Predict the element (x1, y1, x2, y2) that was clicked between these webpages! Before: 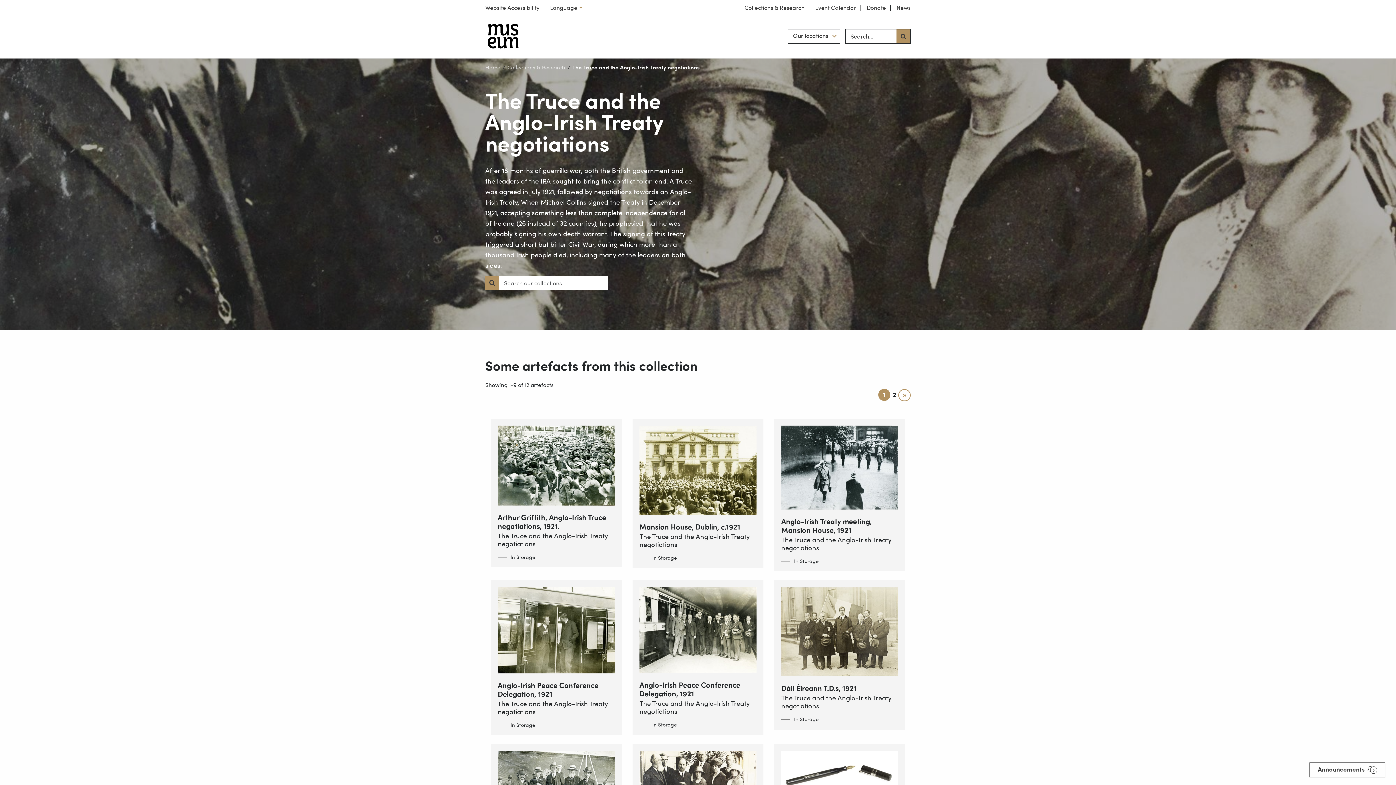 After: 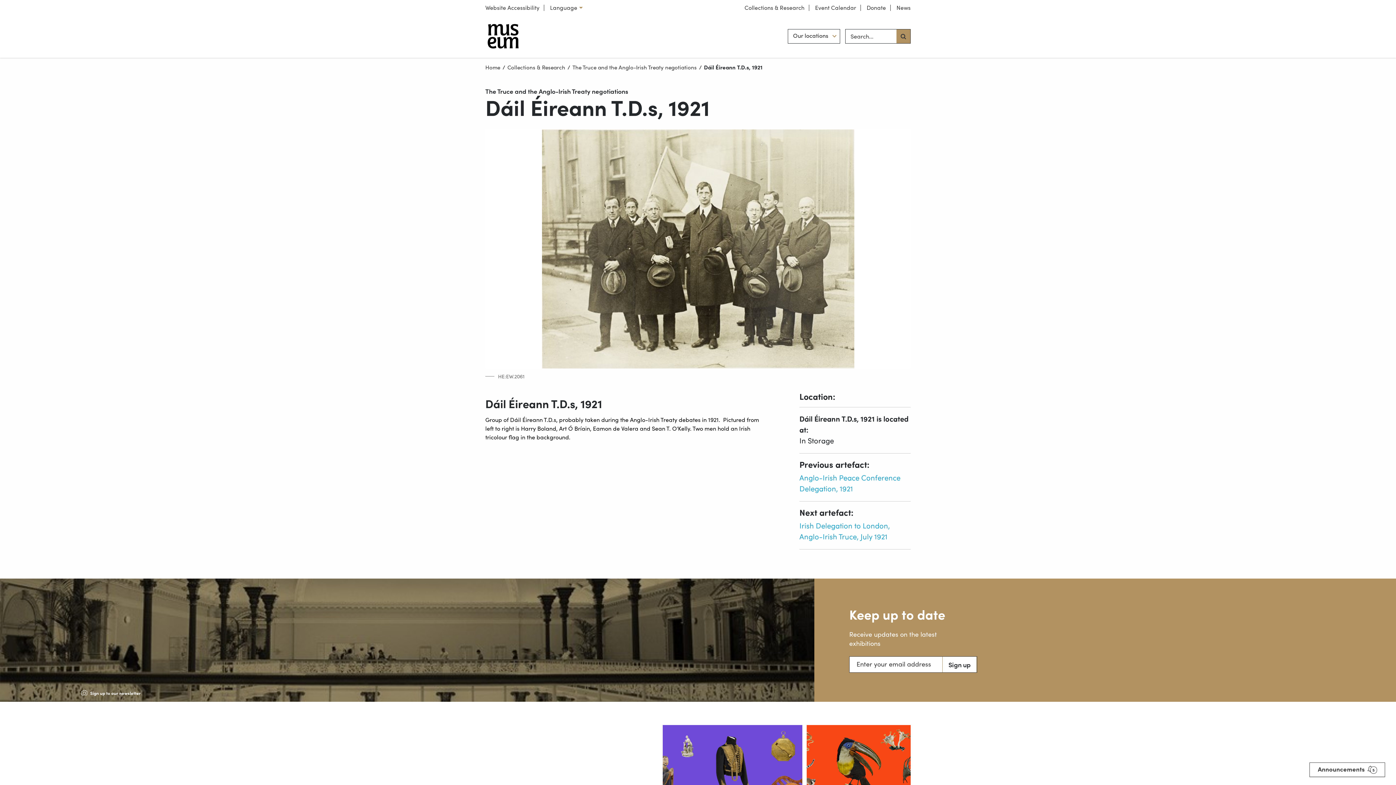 Action: bbox: (774, 580, 905, 730) label: Dáil Éireann T.D.s, 1921

The Truce and the Anglo-Irish Treaty negotiations

In Storage